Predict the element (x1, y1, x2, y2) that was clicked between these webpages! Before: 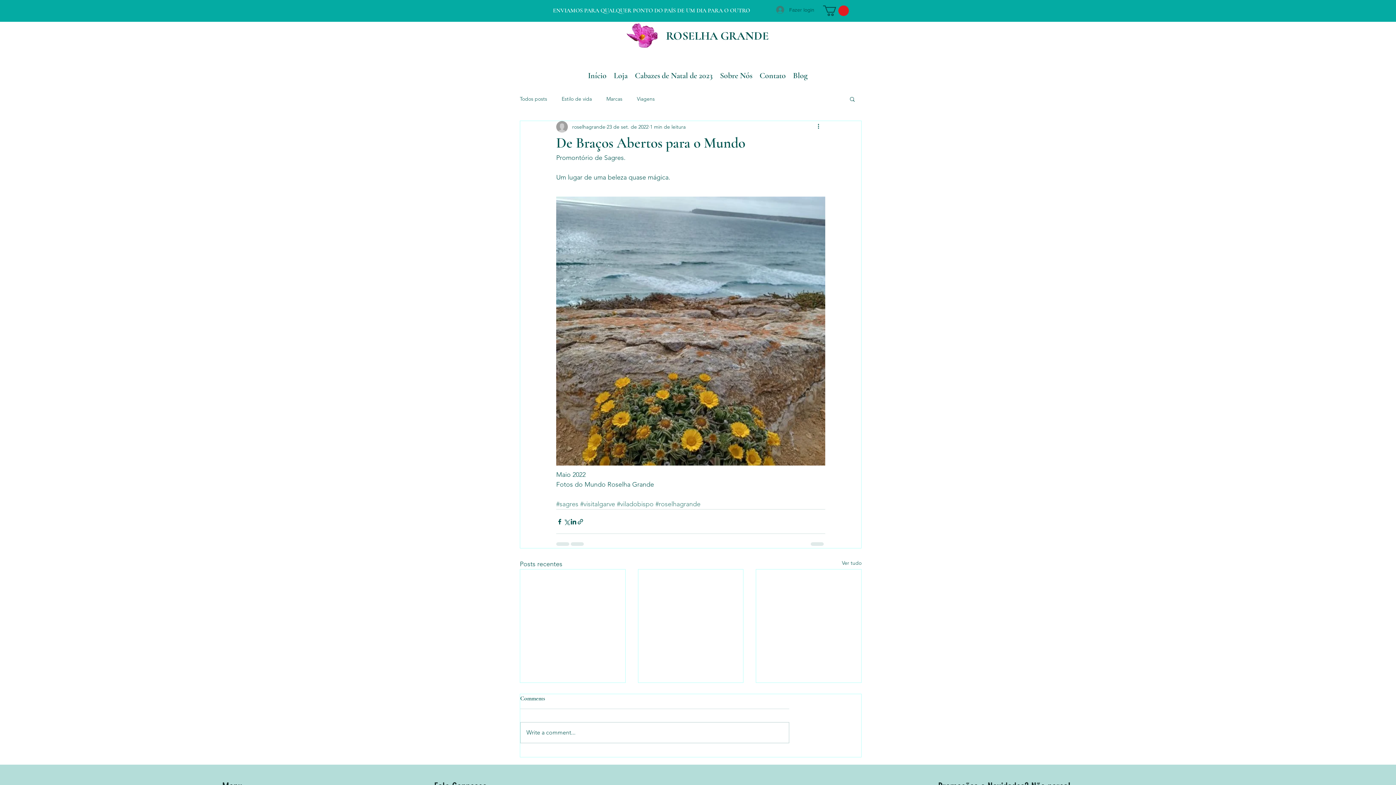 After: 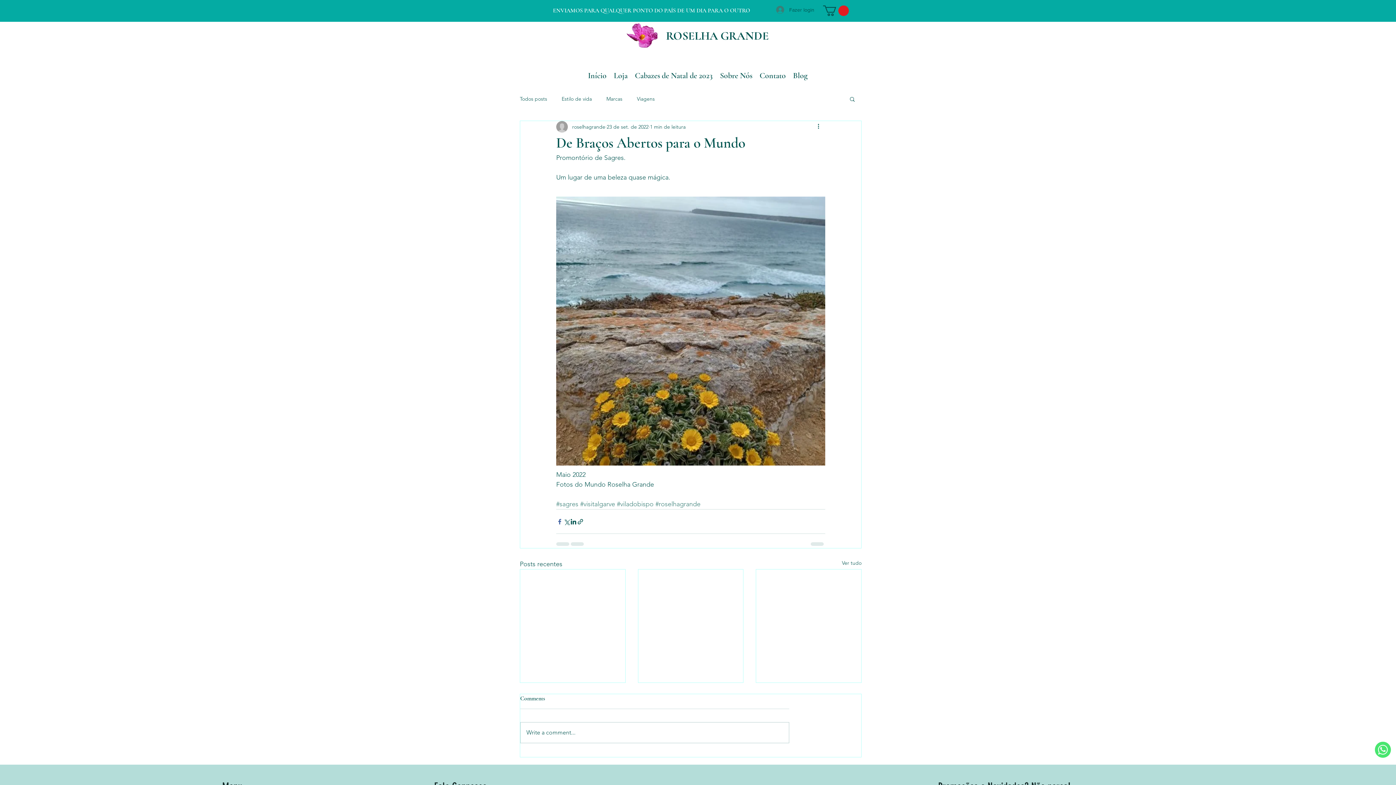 Action: bbox: (556, 518, 563, 525) label: Compartilhar via Facebook